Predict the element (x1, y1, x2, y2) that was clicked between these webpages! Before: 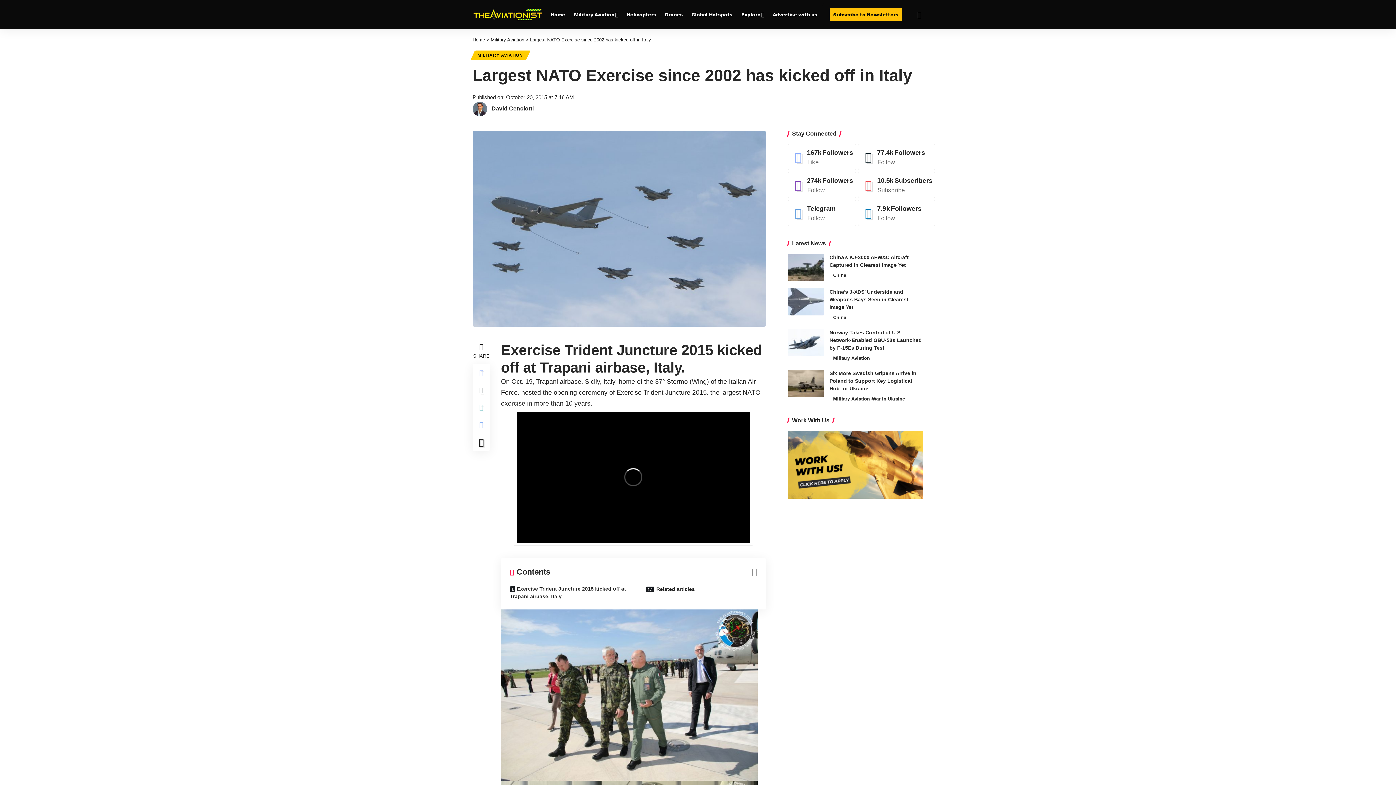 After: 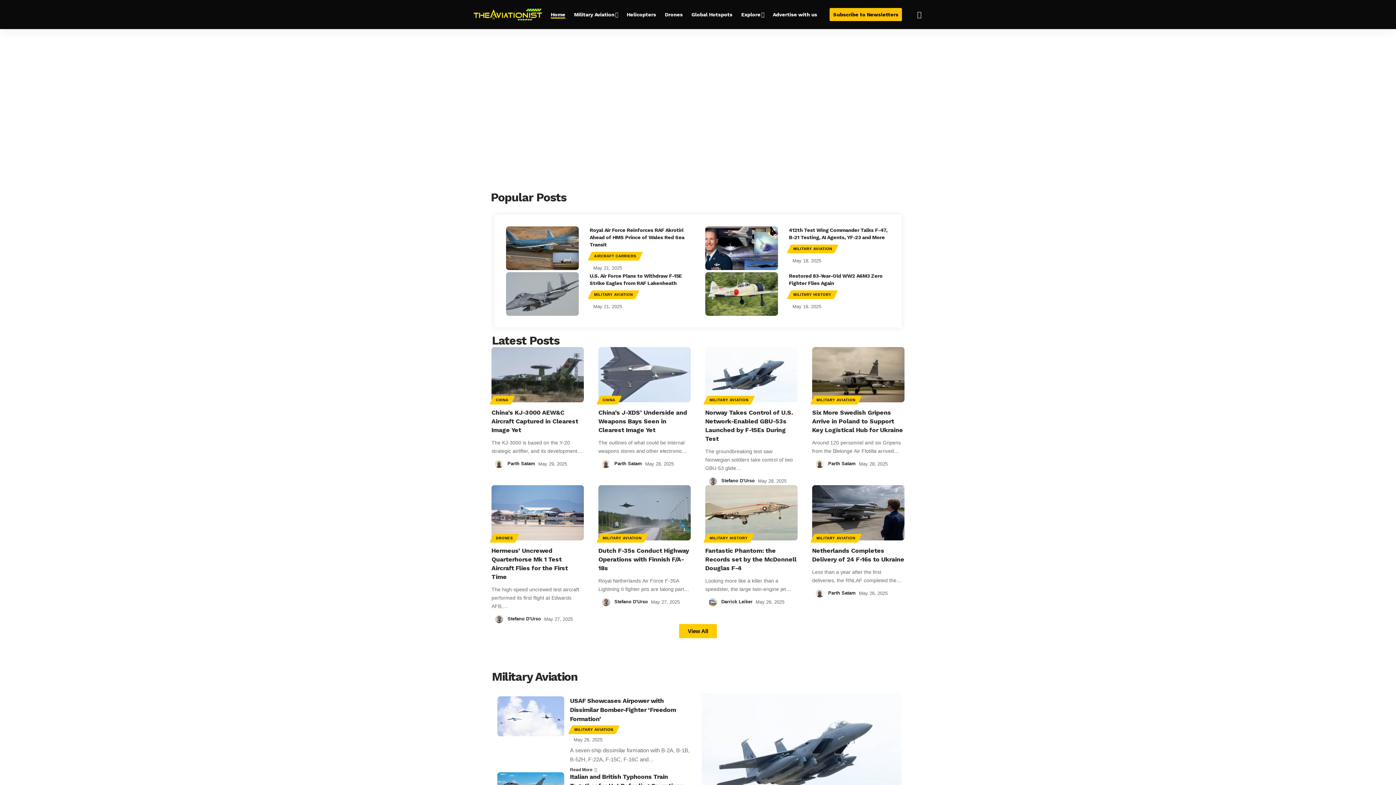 Action: bbox: (472, 37, 485, 42) label: Home